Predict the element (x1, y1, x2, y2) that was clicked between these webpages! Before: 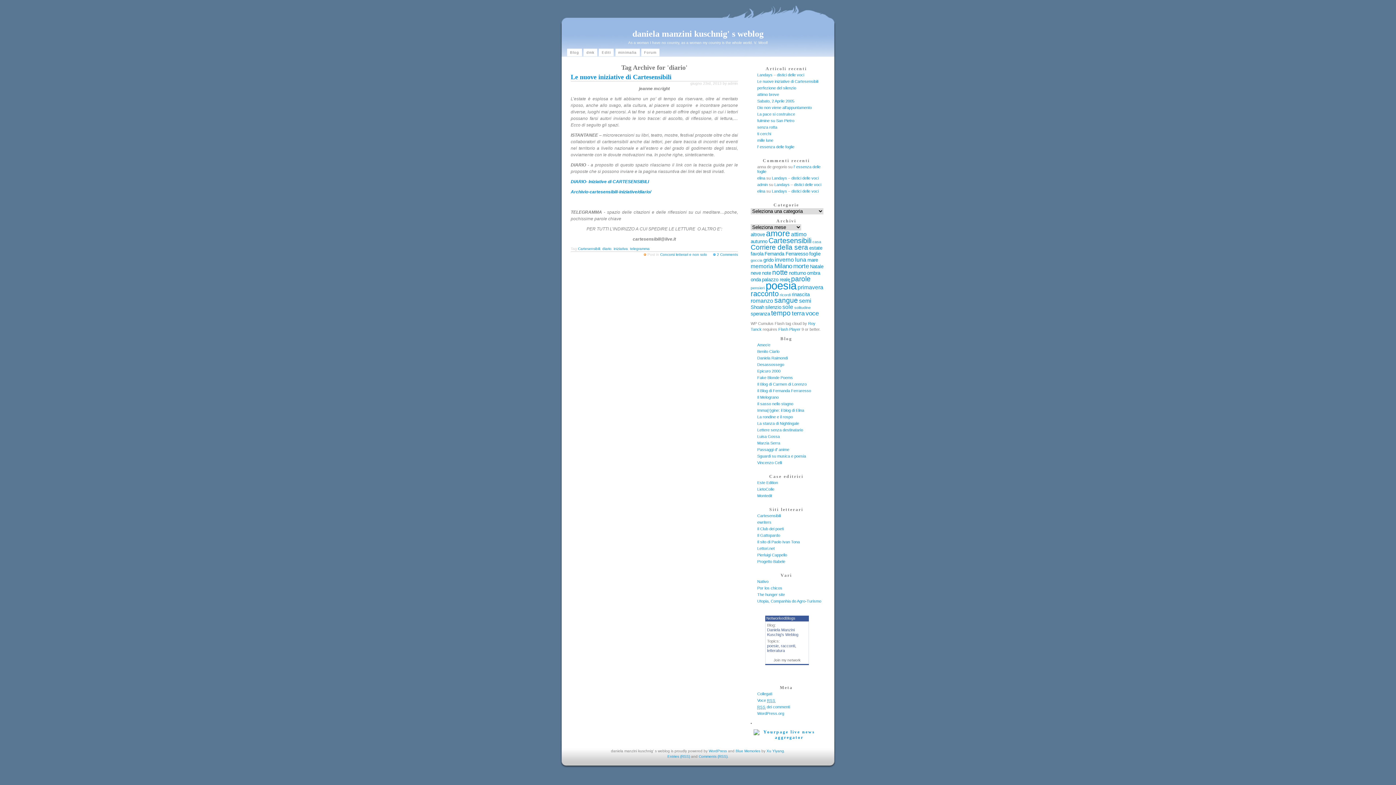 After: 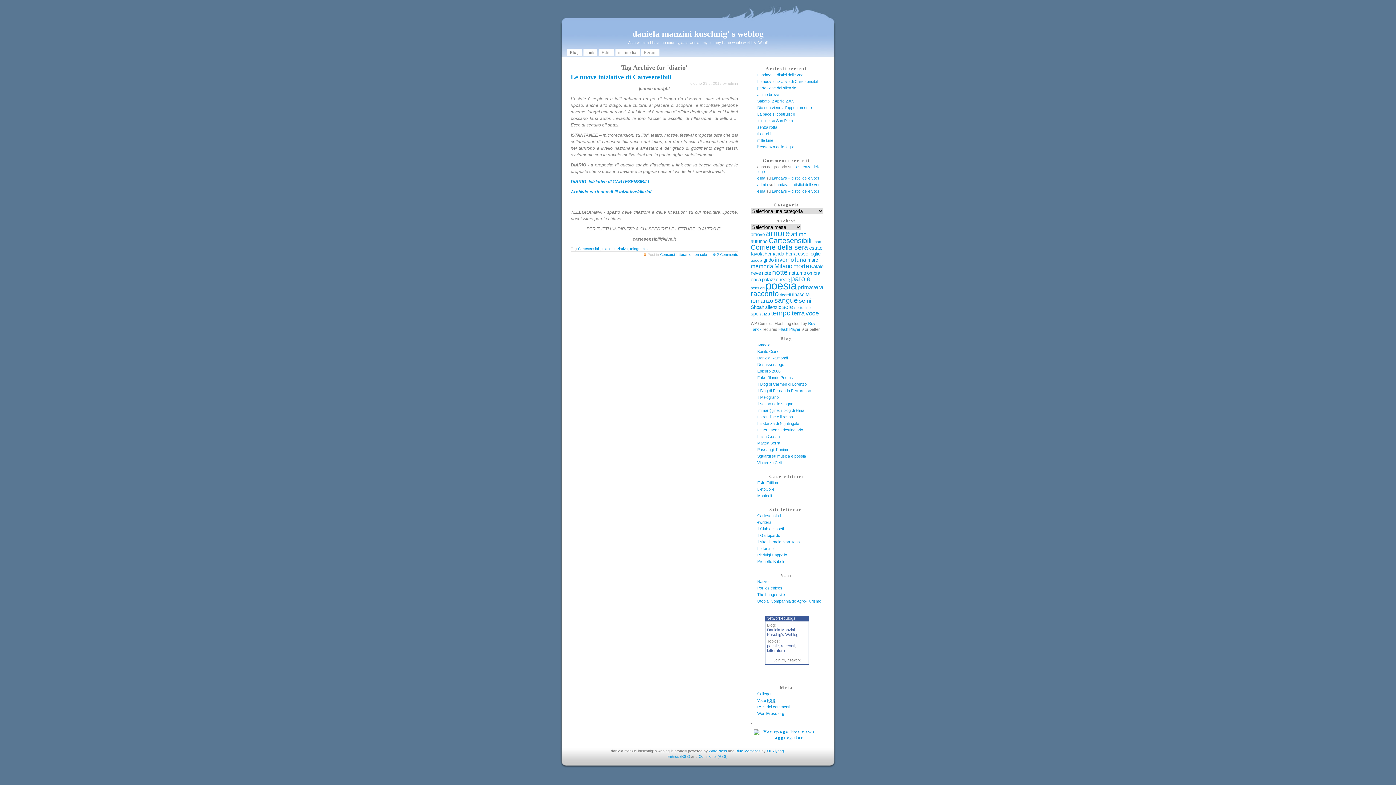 Action: label: poesie bbox: (767, 644, 778, 648)